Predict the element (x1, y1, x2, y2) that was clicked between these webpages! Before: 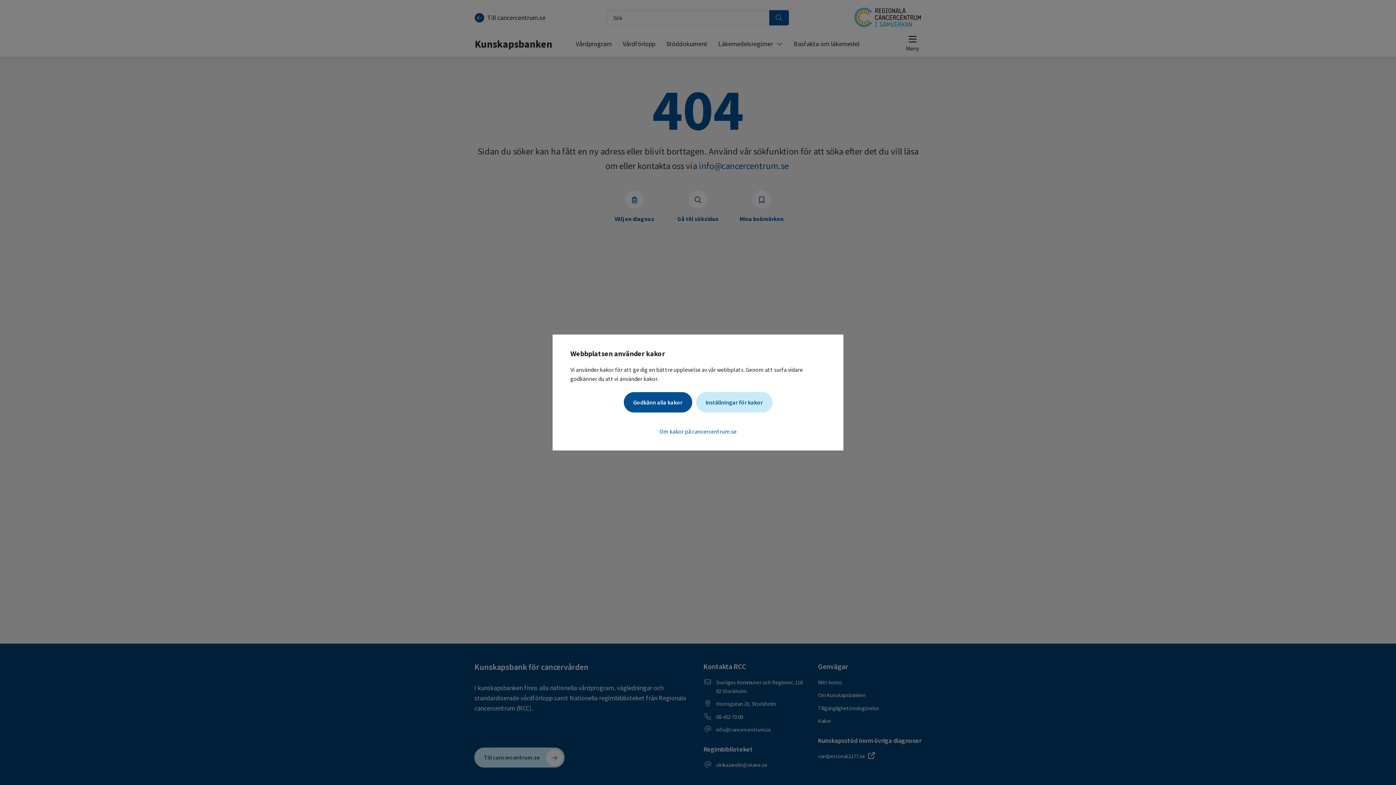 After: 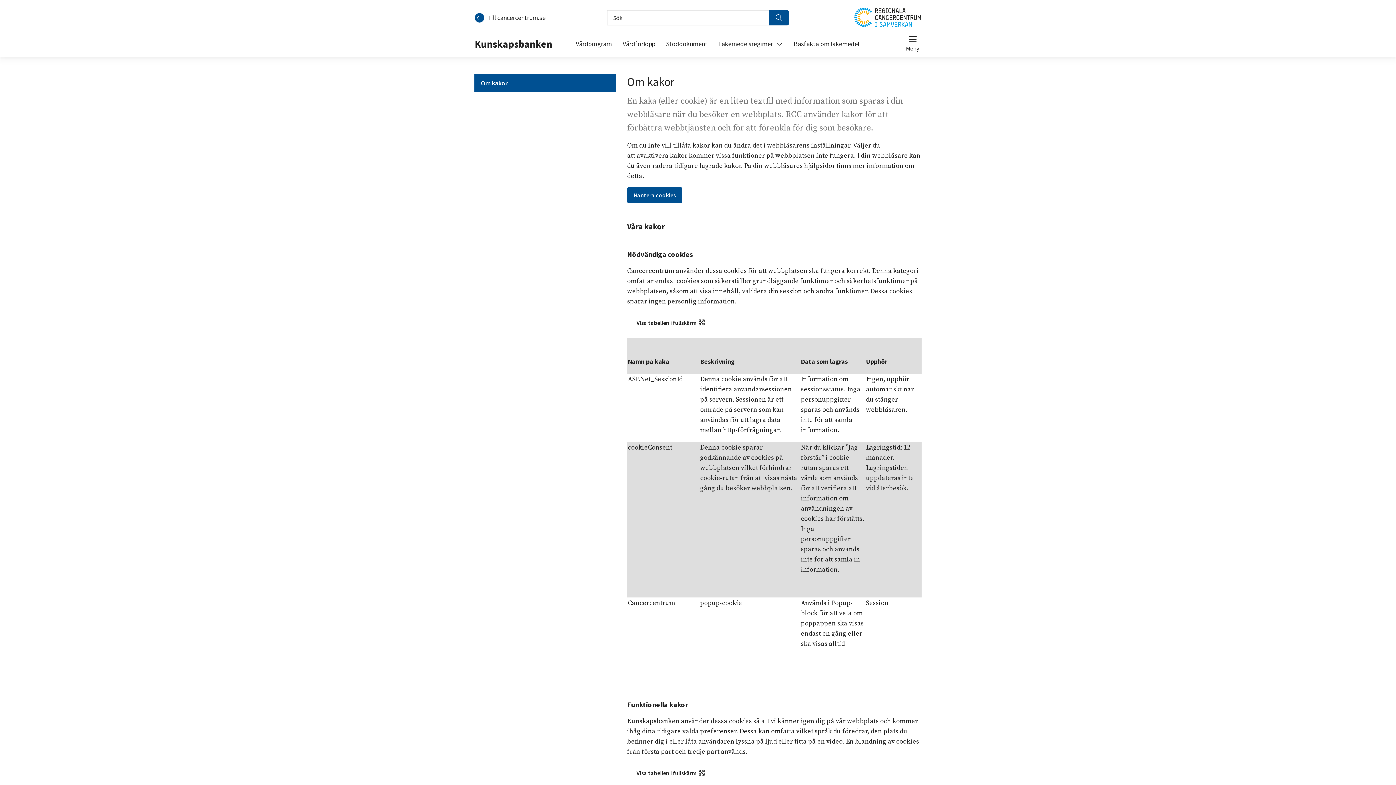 Action: bbox: (570, 427, 825, 436) label: Om kakor på cancercentrum.se